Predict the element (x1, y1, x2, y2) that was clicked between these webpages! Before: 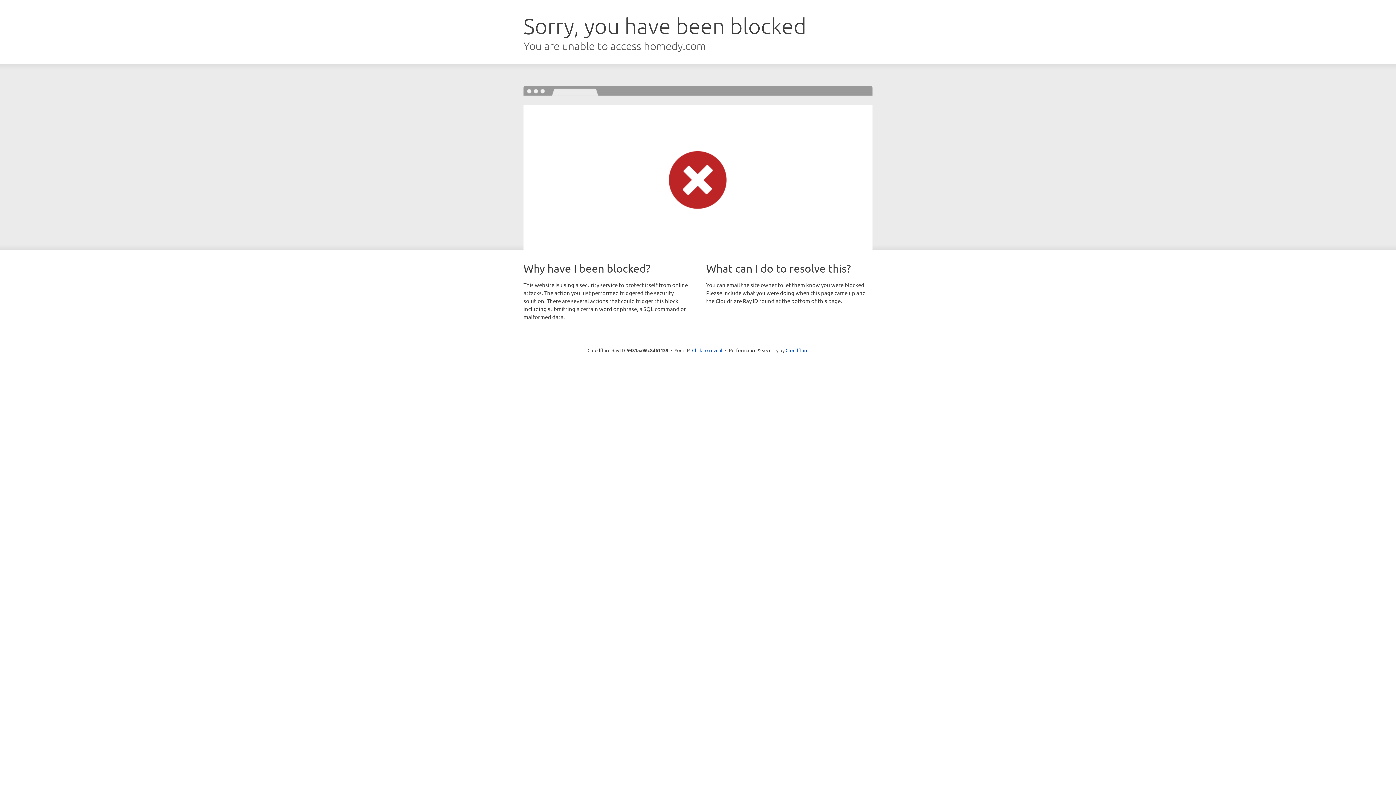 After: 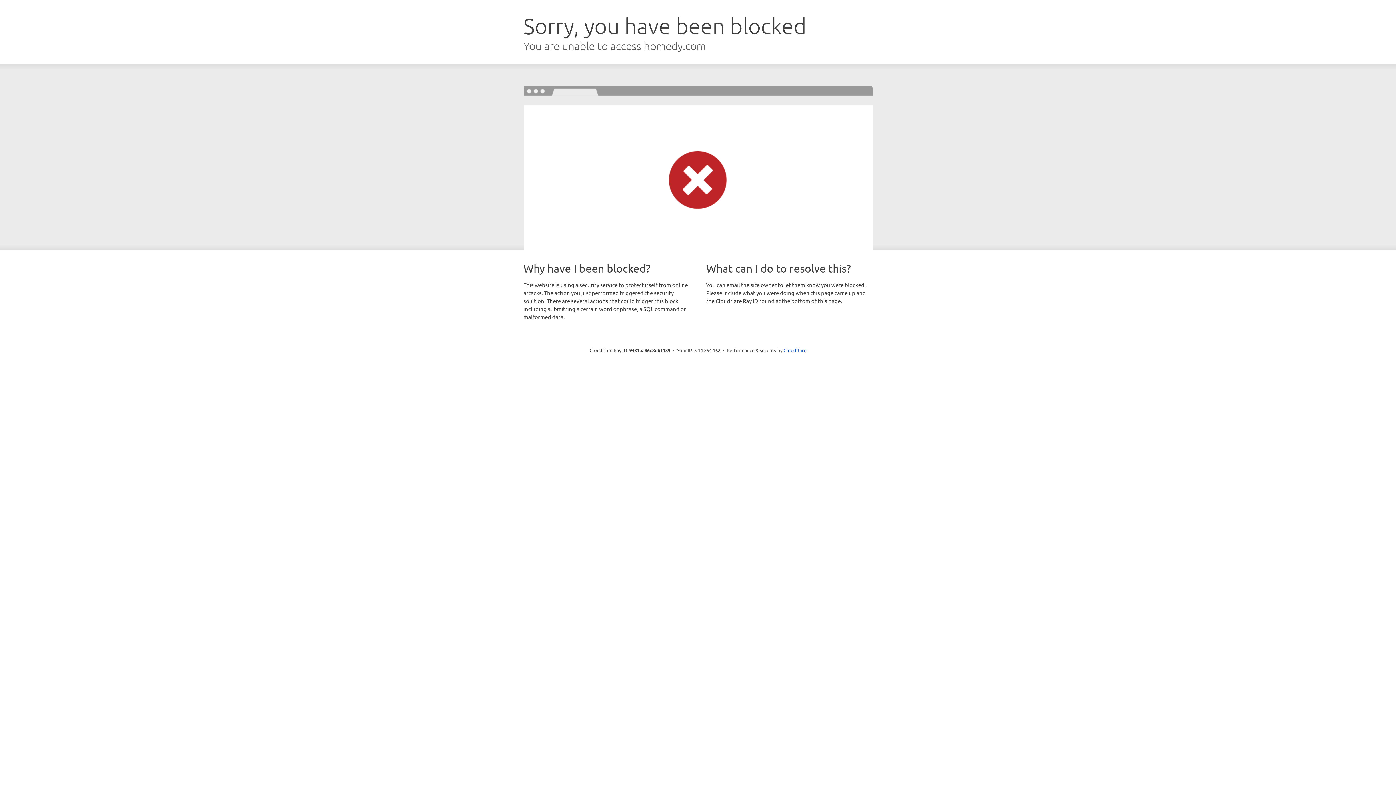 Action: bbox: (692, 346, 722, 353) label: Click to reveal